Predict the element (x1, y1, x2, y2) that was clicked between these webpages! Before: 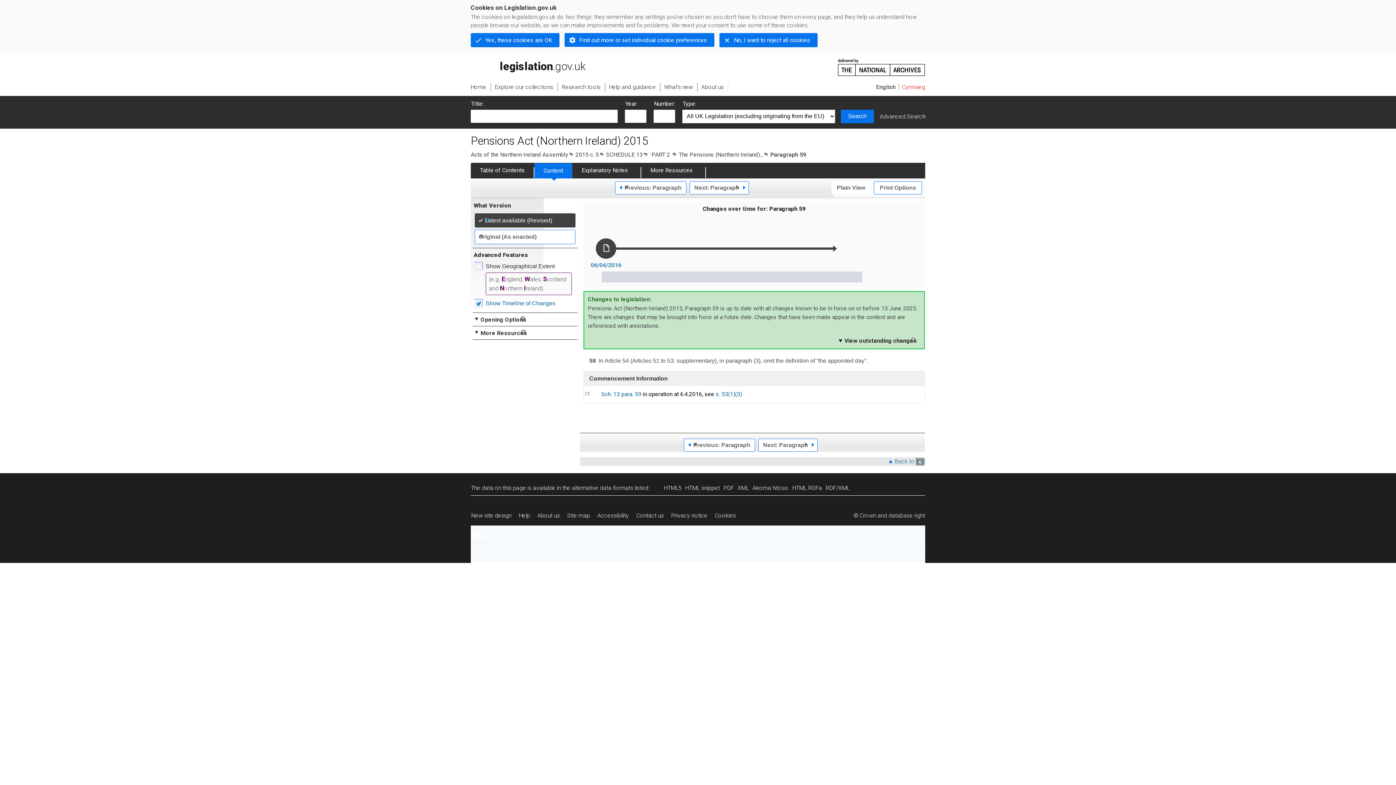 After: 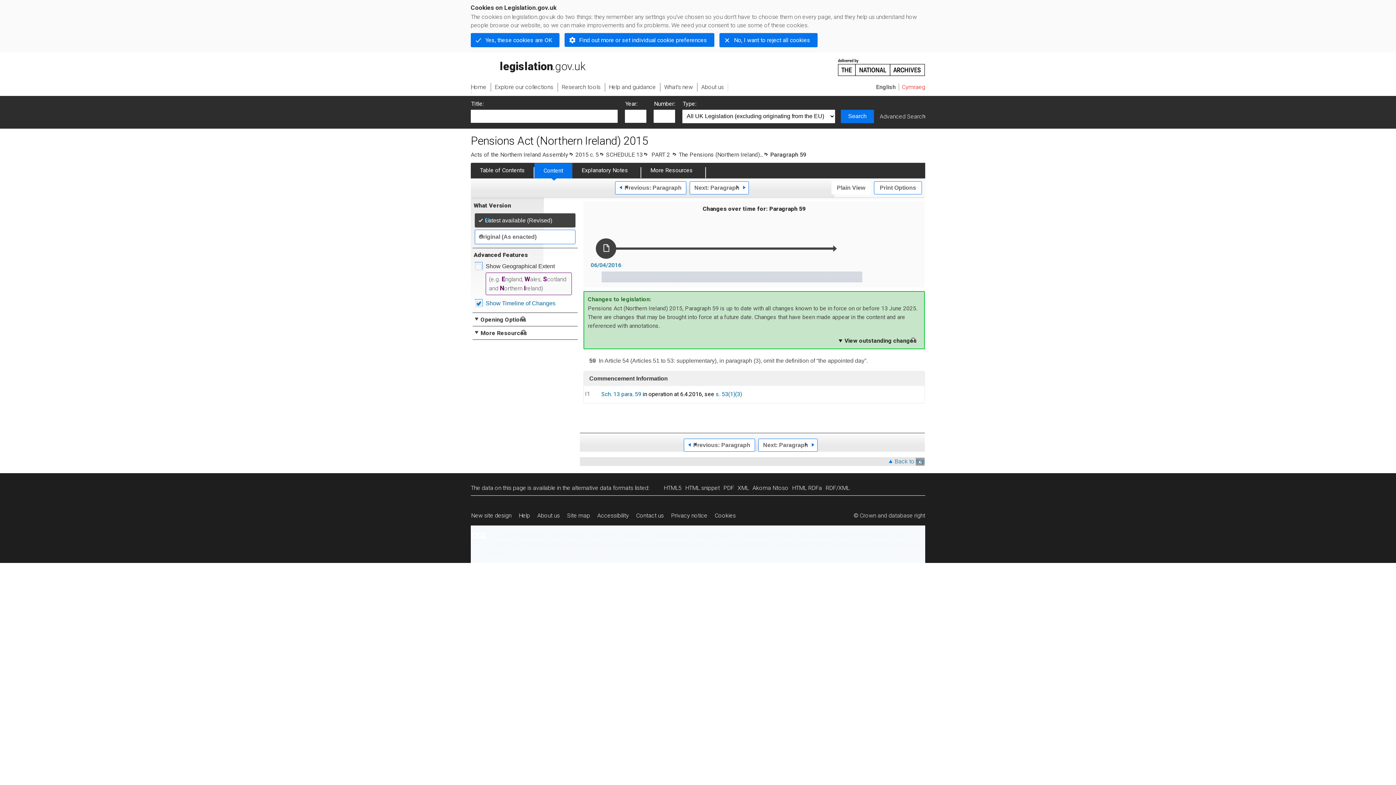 Action: label: Open Government Licence v3.0 bbox: (574, 532, 654, 539)